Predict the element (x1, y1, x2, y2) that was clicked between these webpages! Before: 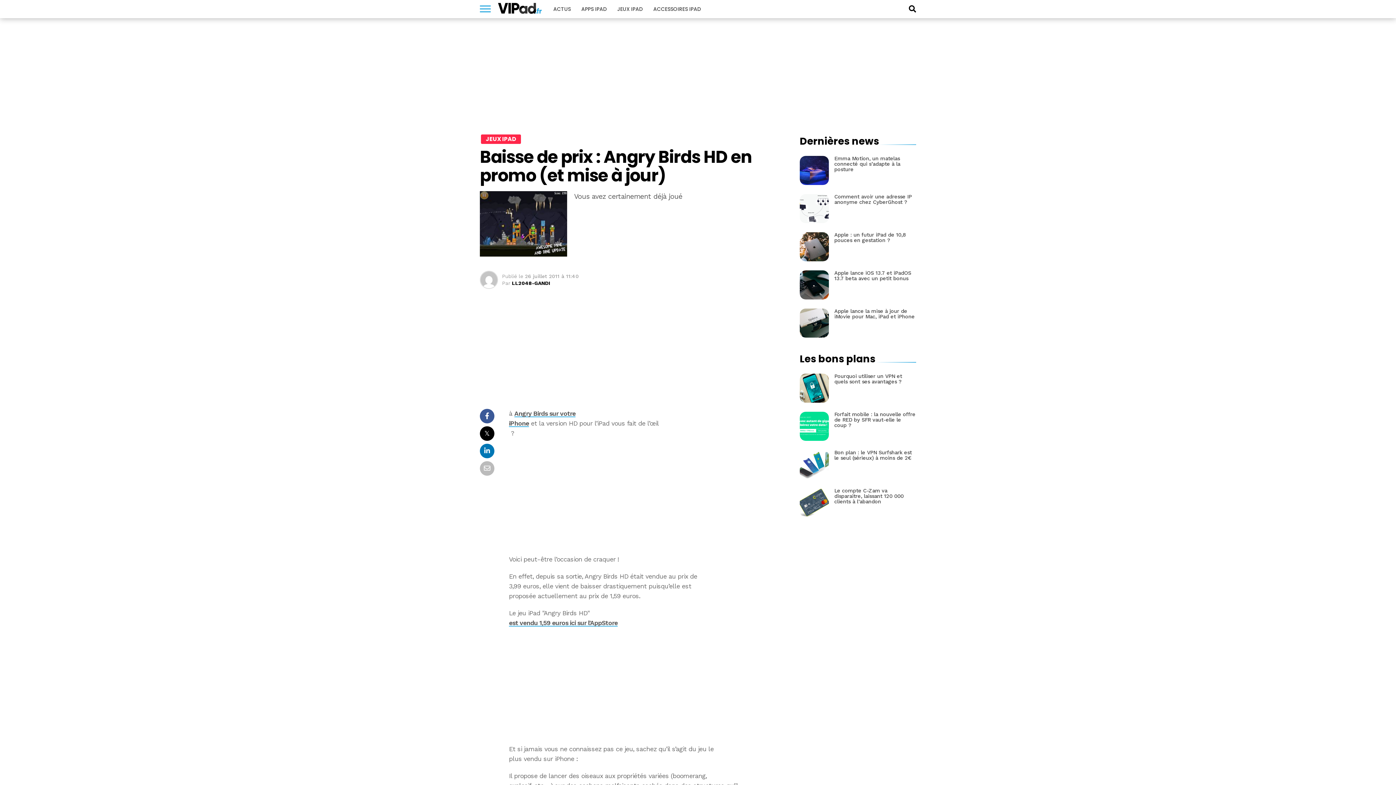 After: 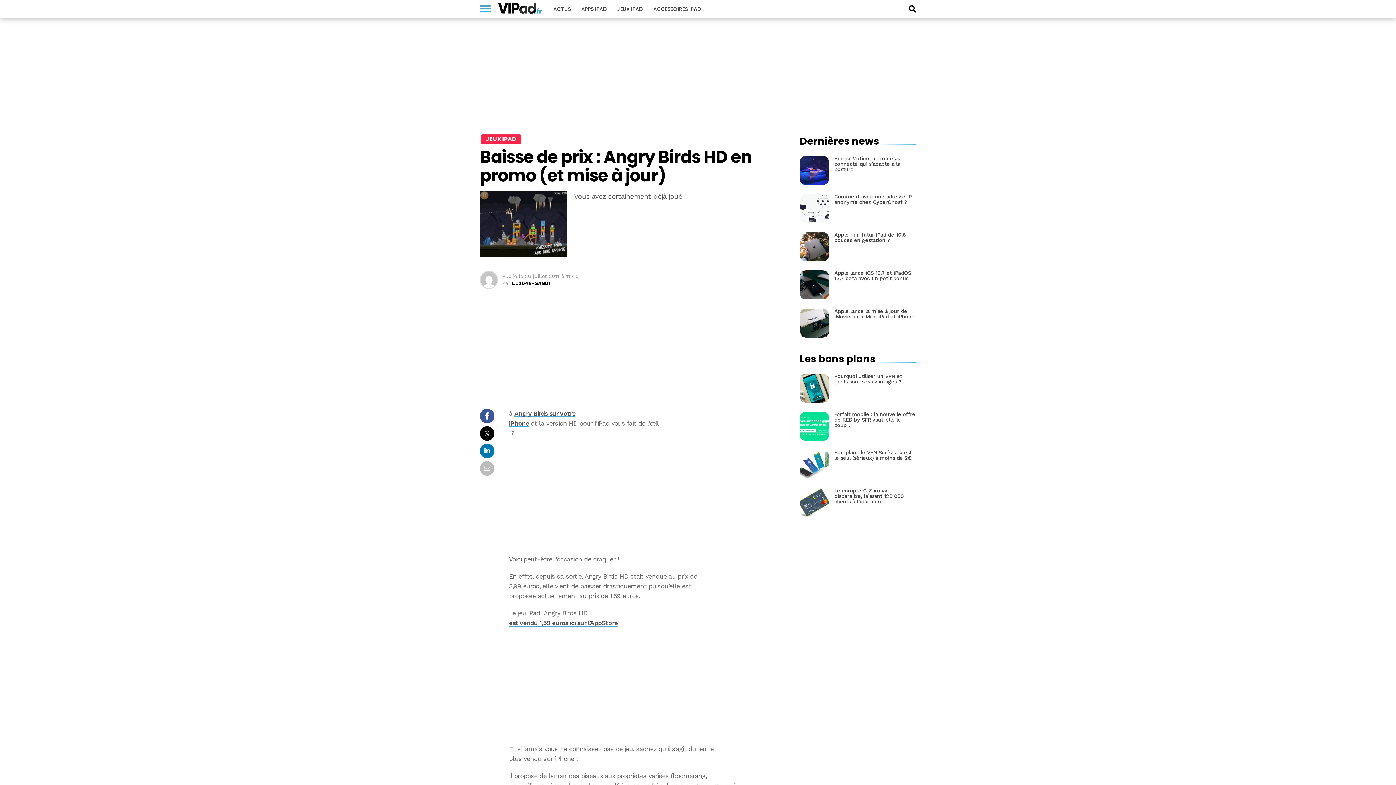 Action: bbox: (480, 413, 494, 423)